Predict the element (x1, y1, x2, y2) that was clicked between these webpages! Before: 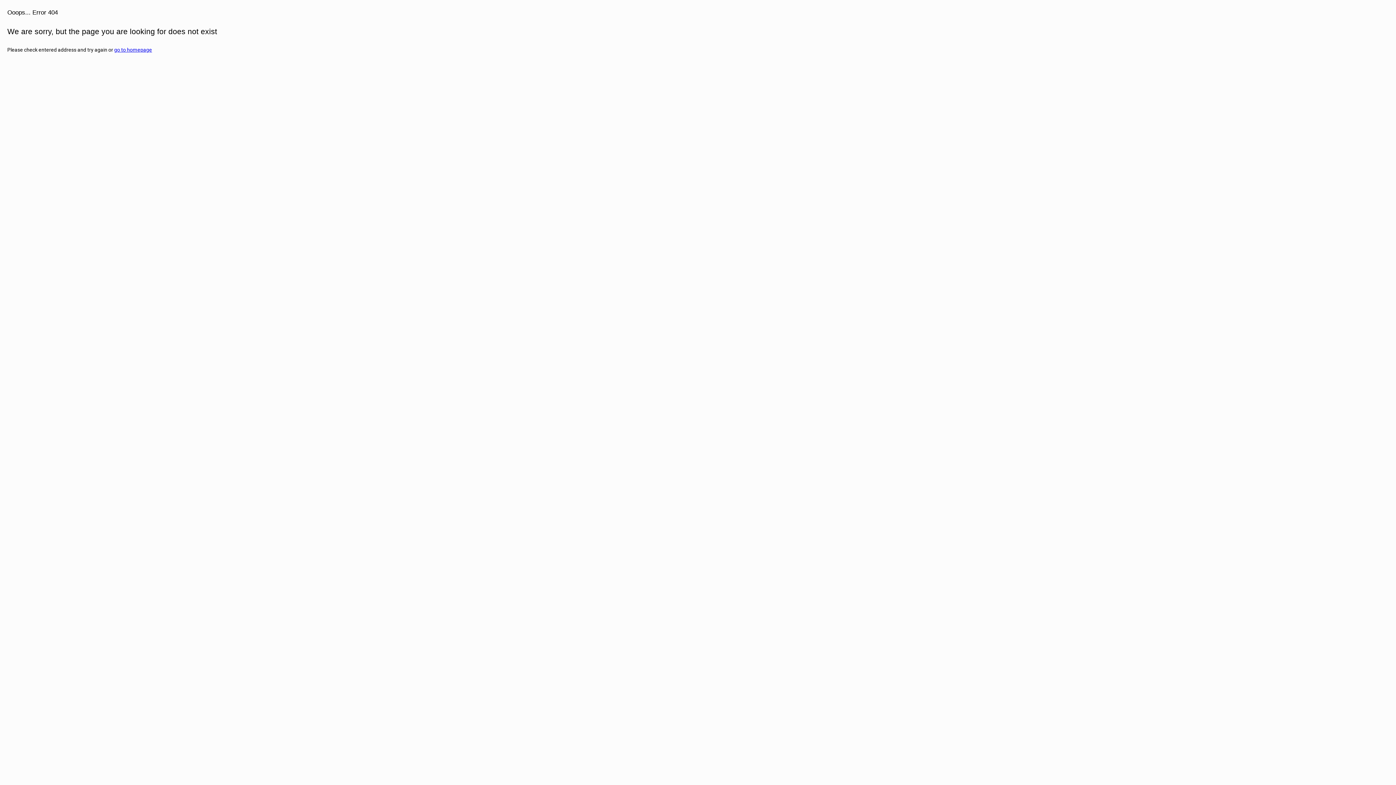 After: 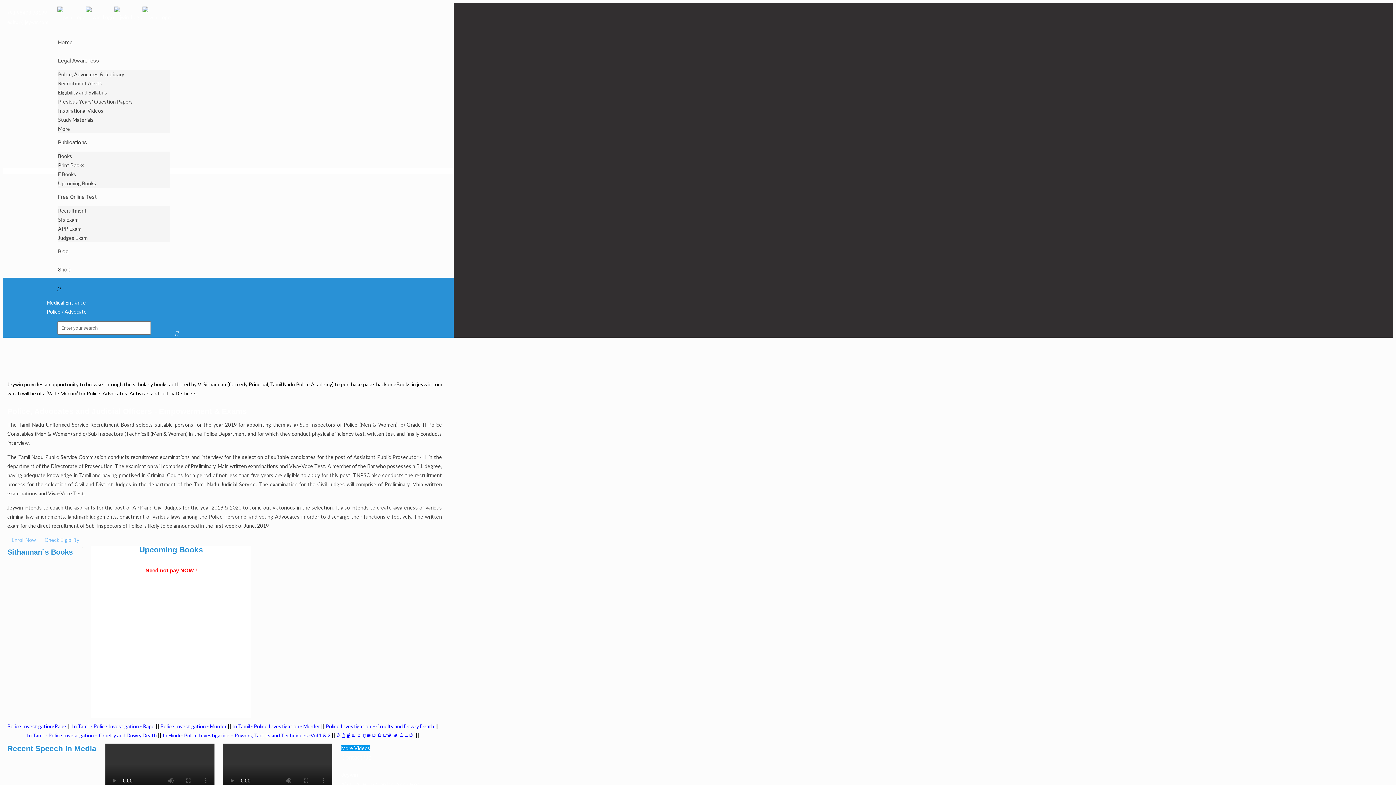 Action: label: go to homepage bbox: (114, 46, 152, 52)